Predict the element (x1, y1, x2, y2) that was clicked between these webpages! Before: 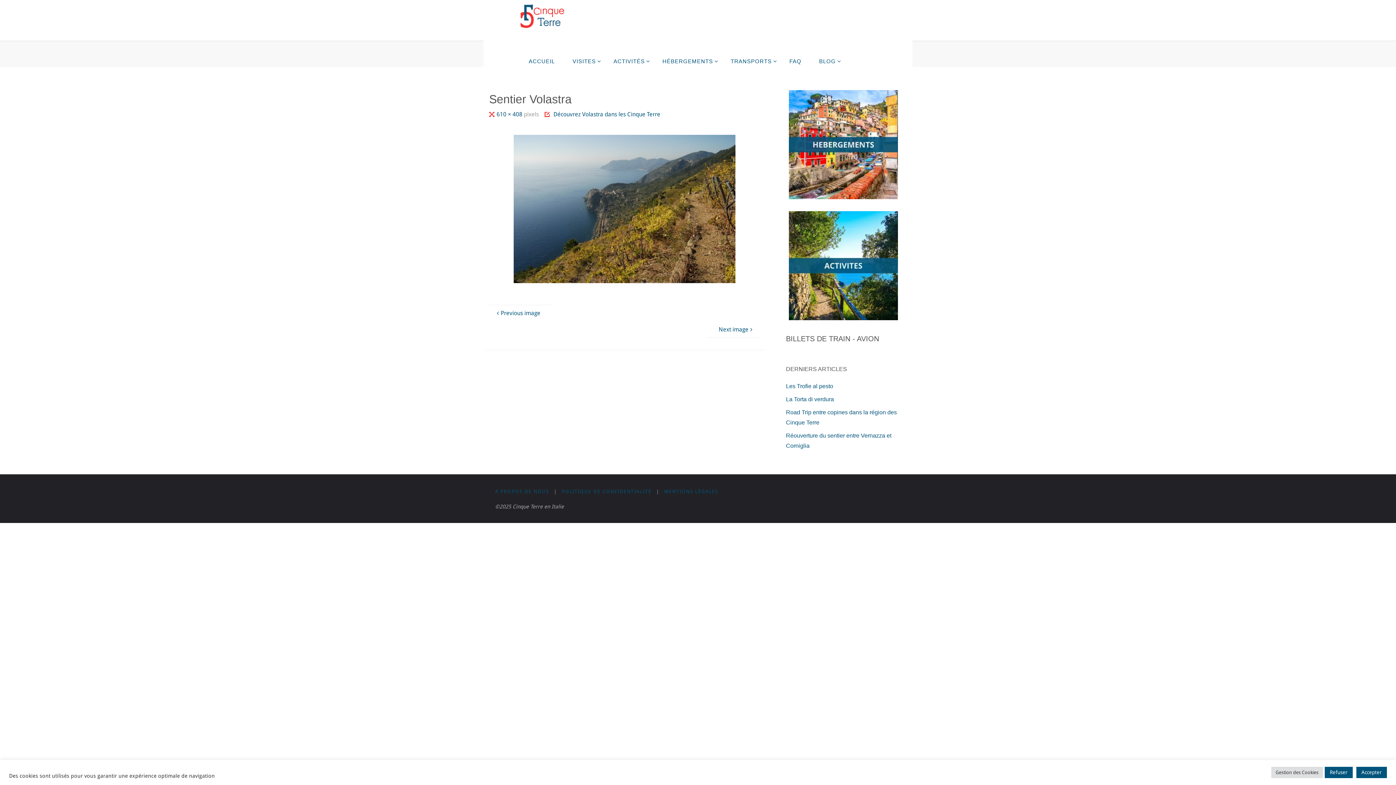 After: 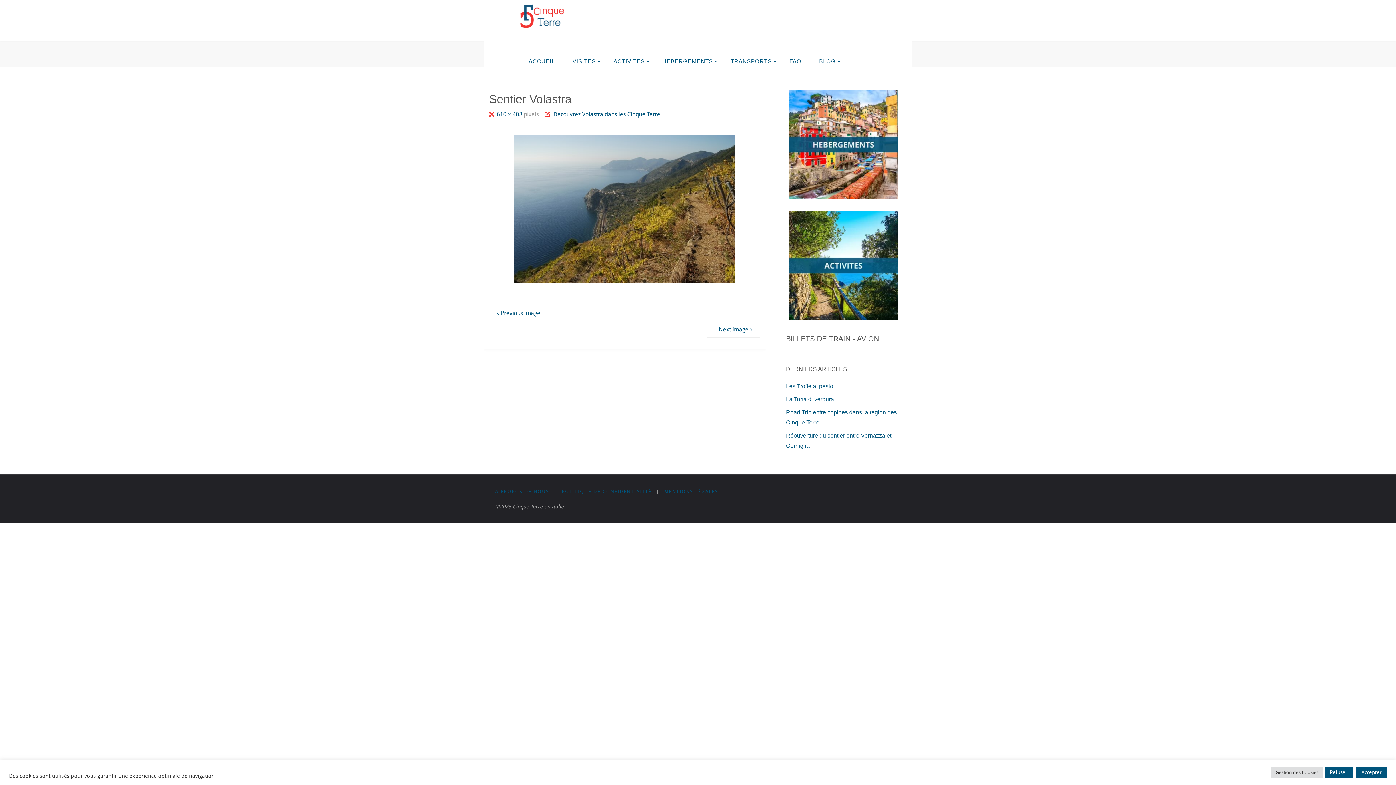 Action: bbox: (789, 211, 898, 320)